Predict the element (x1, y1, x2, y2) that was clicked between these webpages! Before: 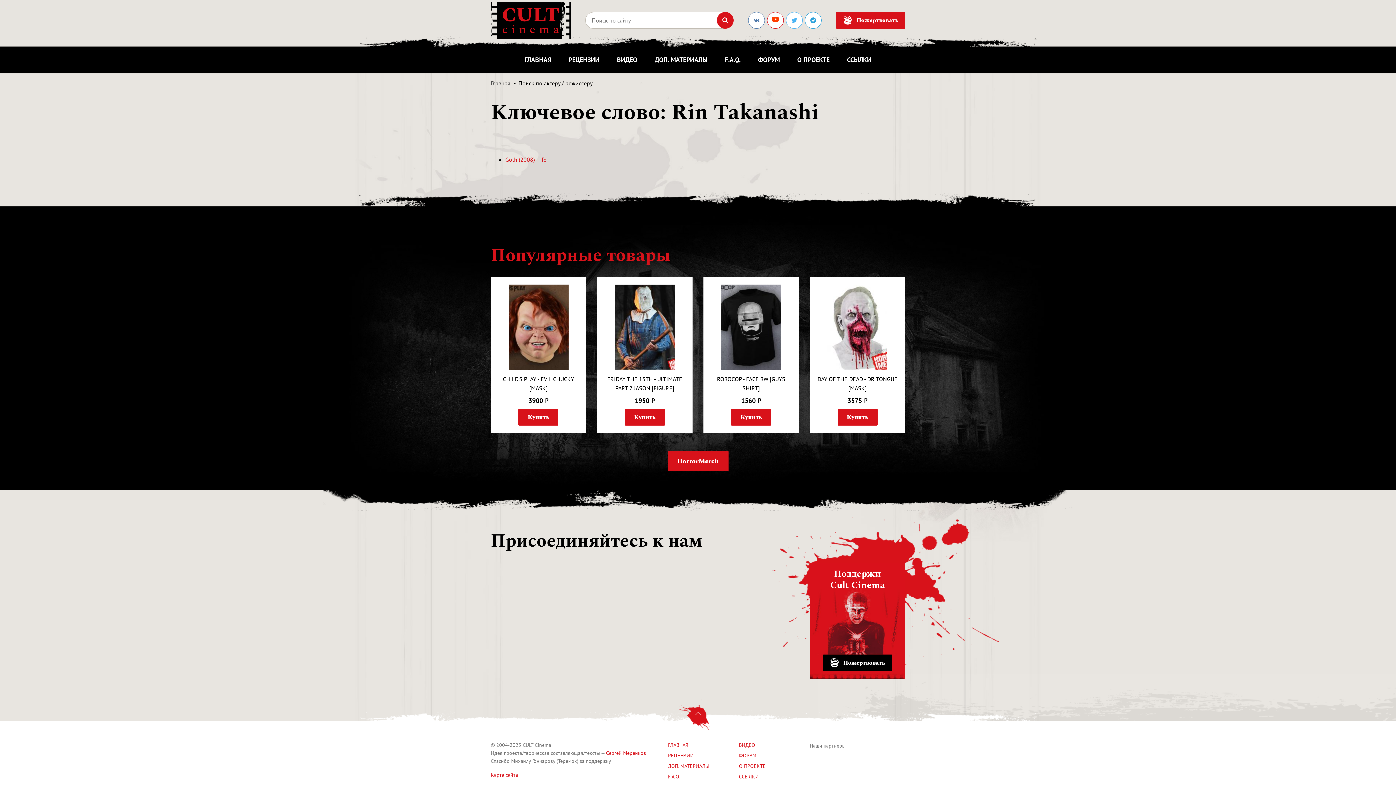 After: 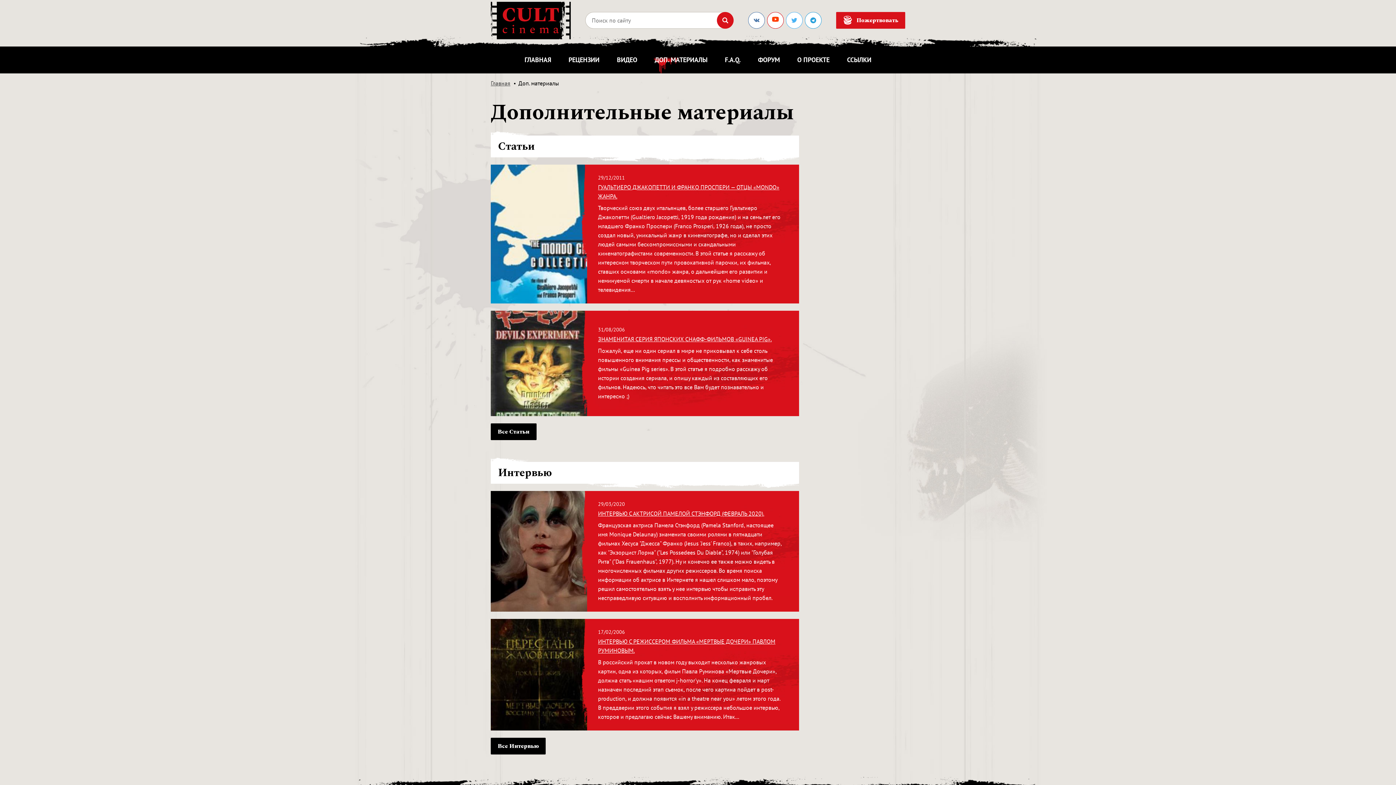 Action: label: ДОП. МАТЕРИАЛЫ bbox: (668, 763, 709, 769)